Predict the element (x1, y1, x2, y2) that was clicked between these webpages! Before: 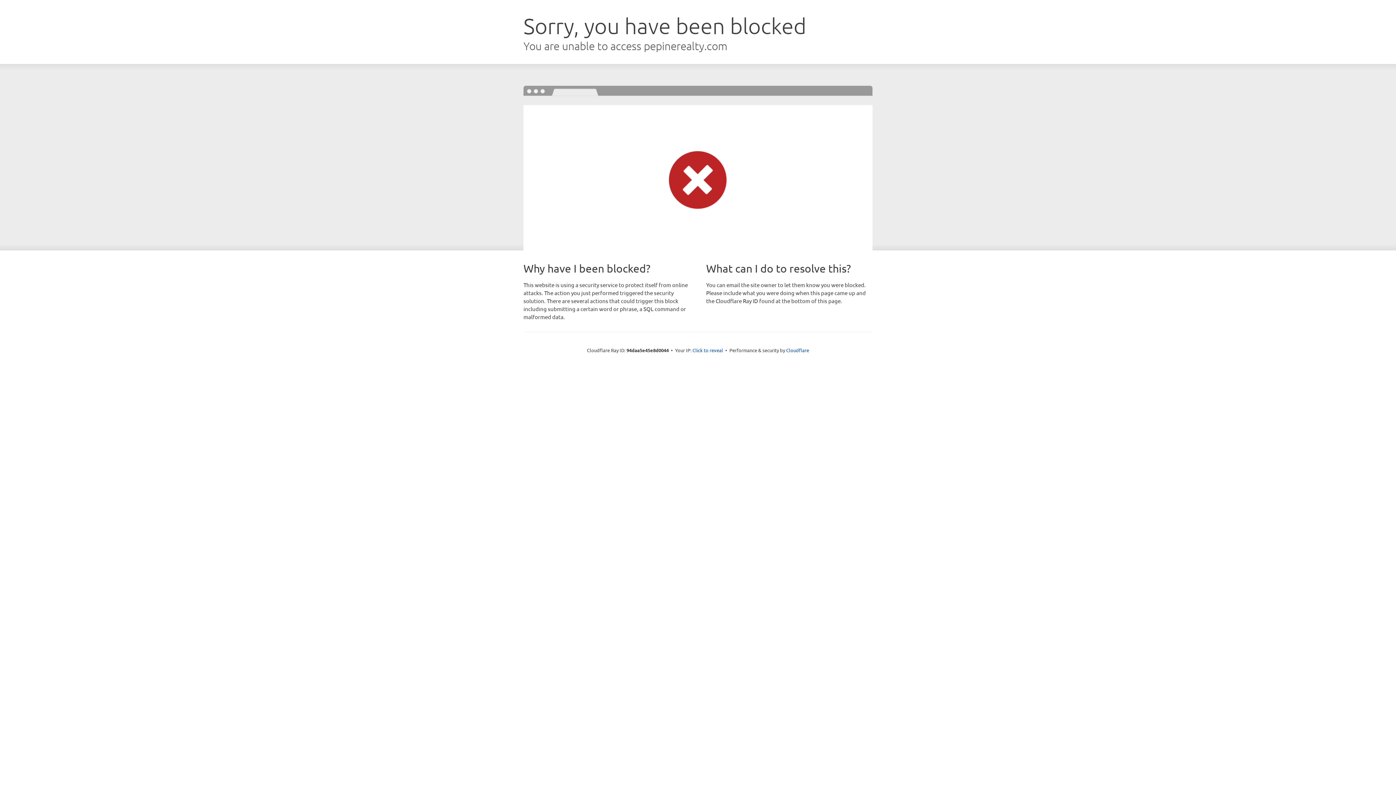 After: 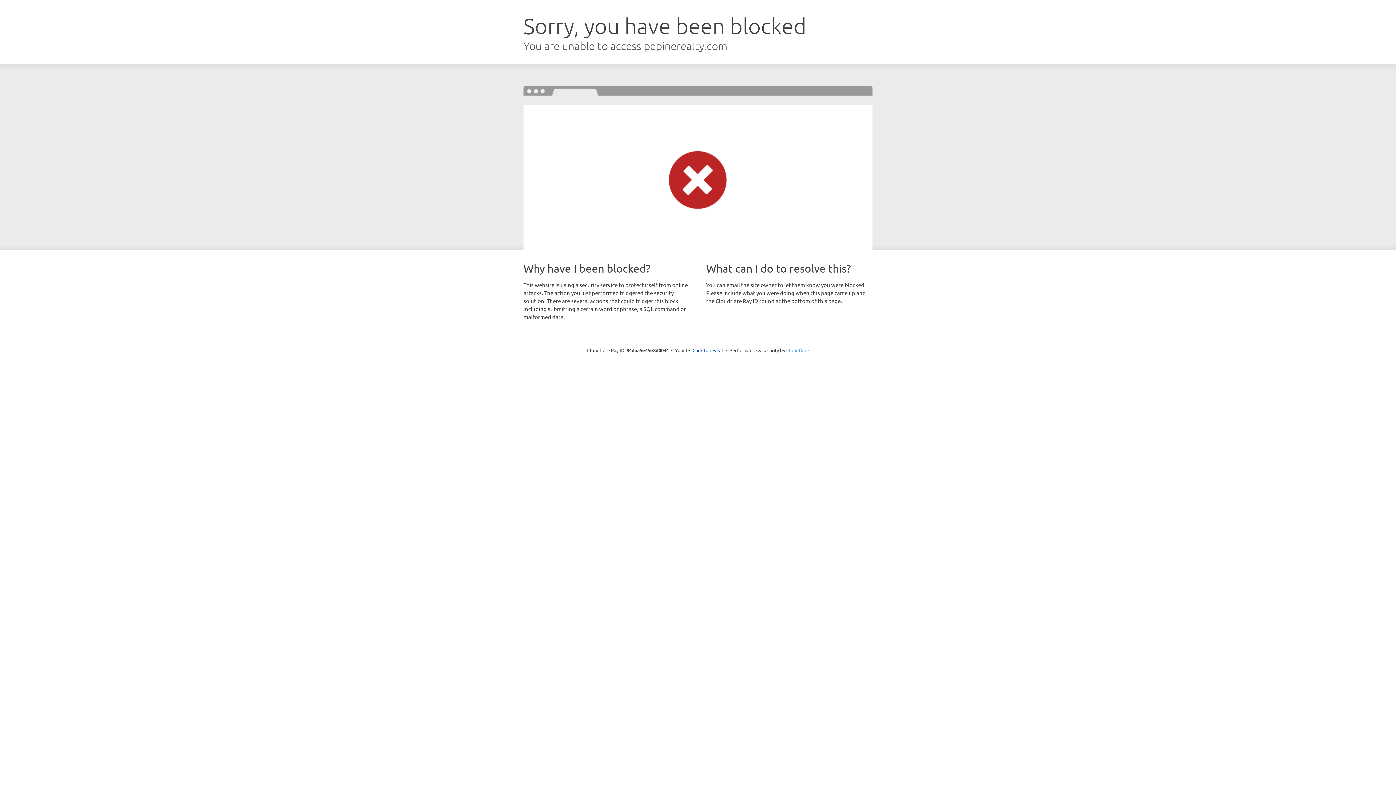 Action: label: Cloudflare bbox: (786, 347, 809, 353)